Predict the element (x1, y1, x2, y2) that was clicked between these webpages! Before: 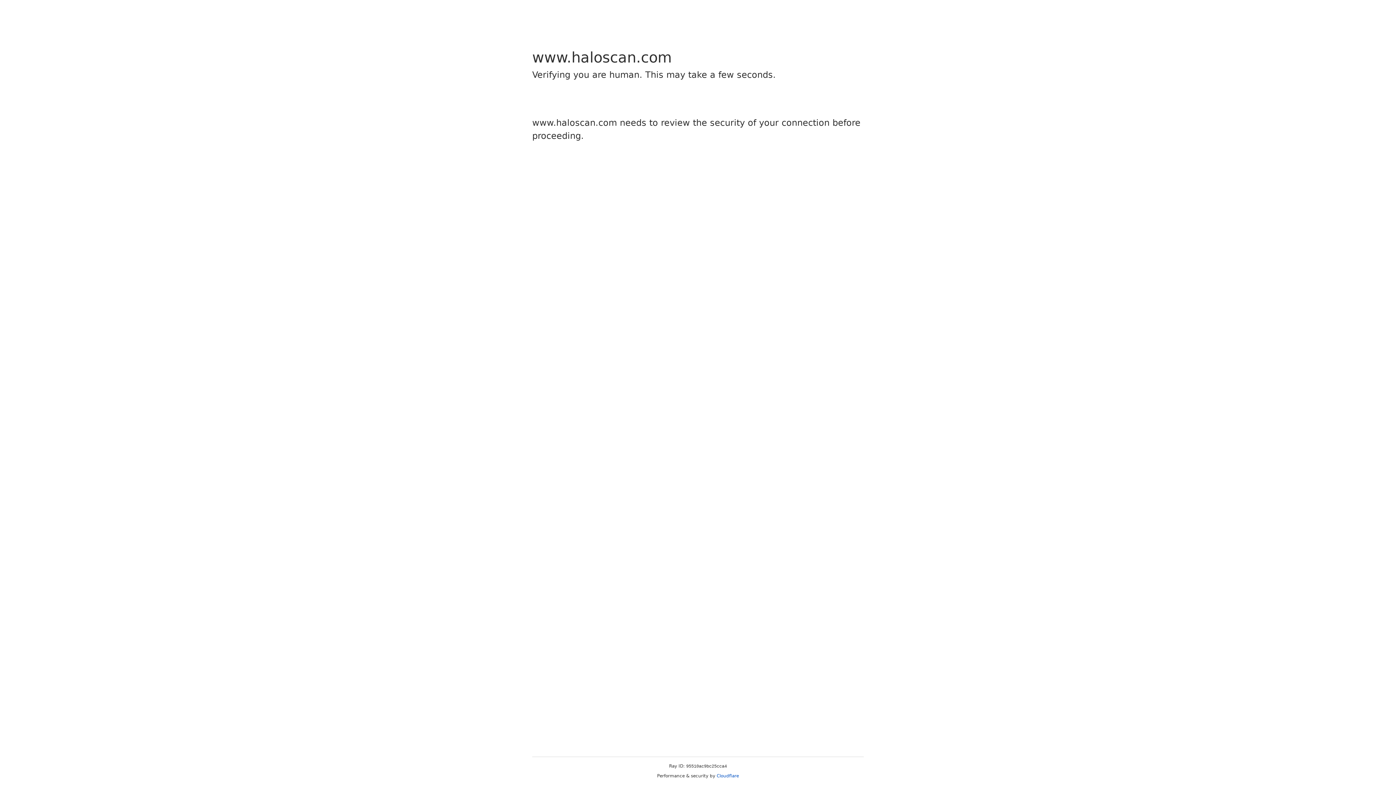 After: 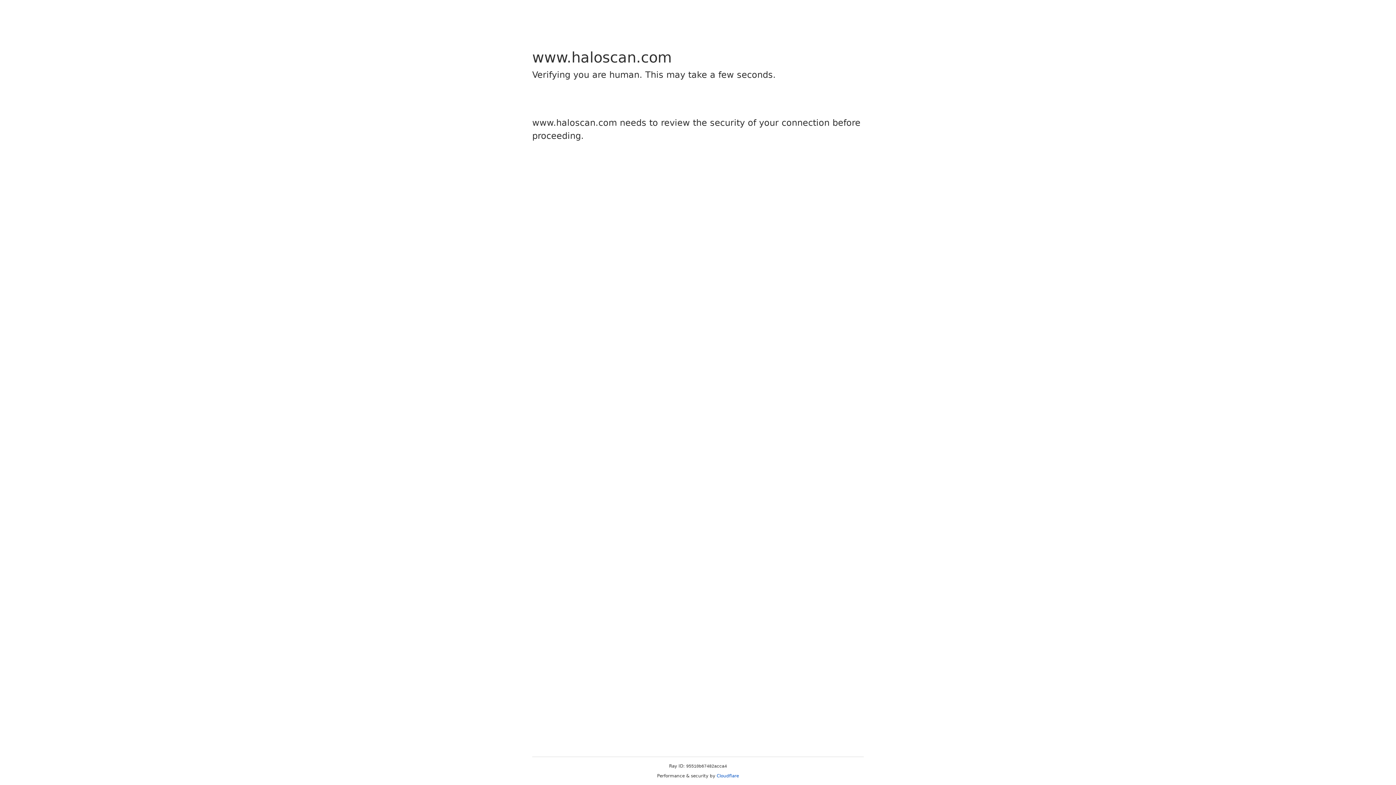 Action: bbox: (716, 773, 739, 778) label: Cloudflare